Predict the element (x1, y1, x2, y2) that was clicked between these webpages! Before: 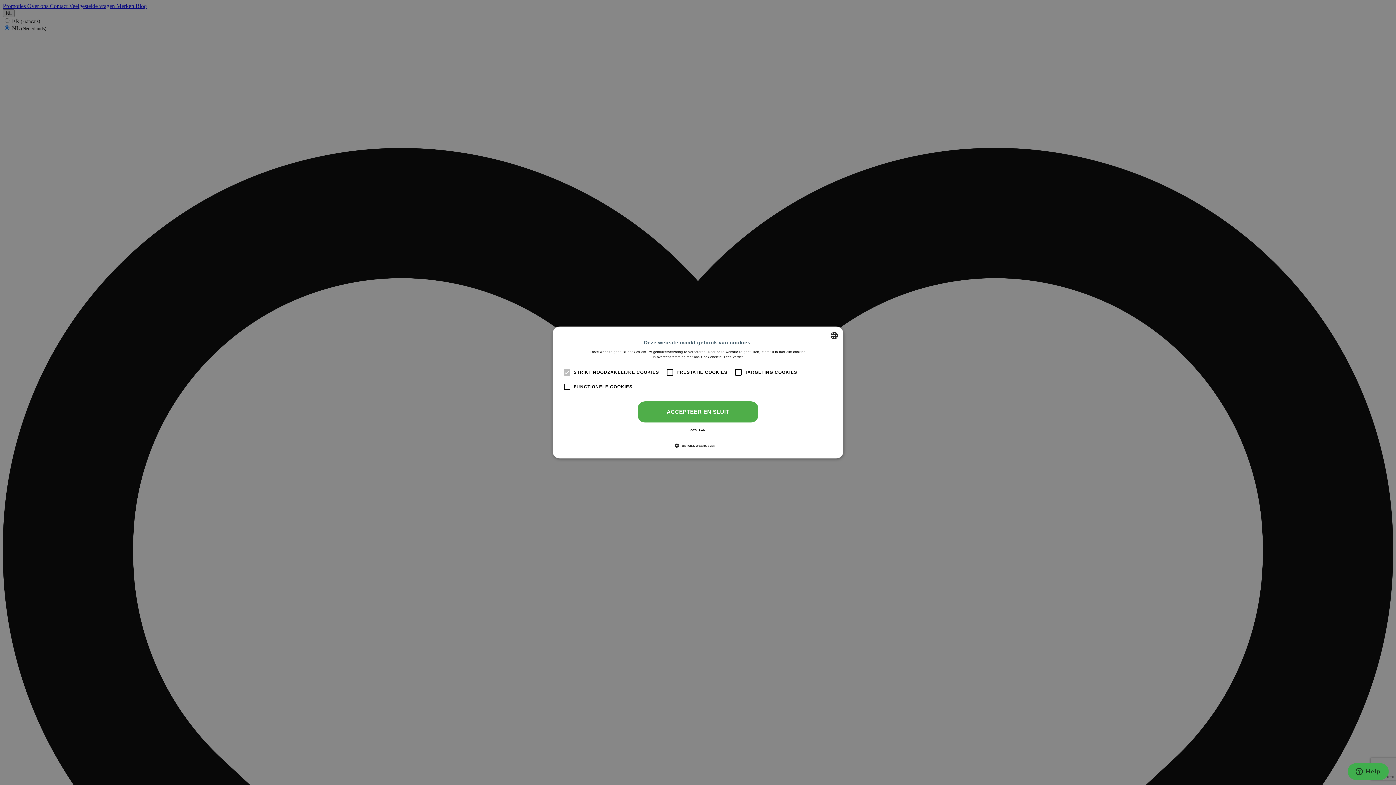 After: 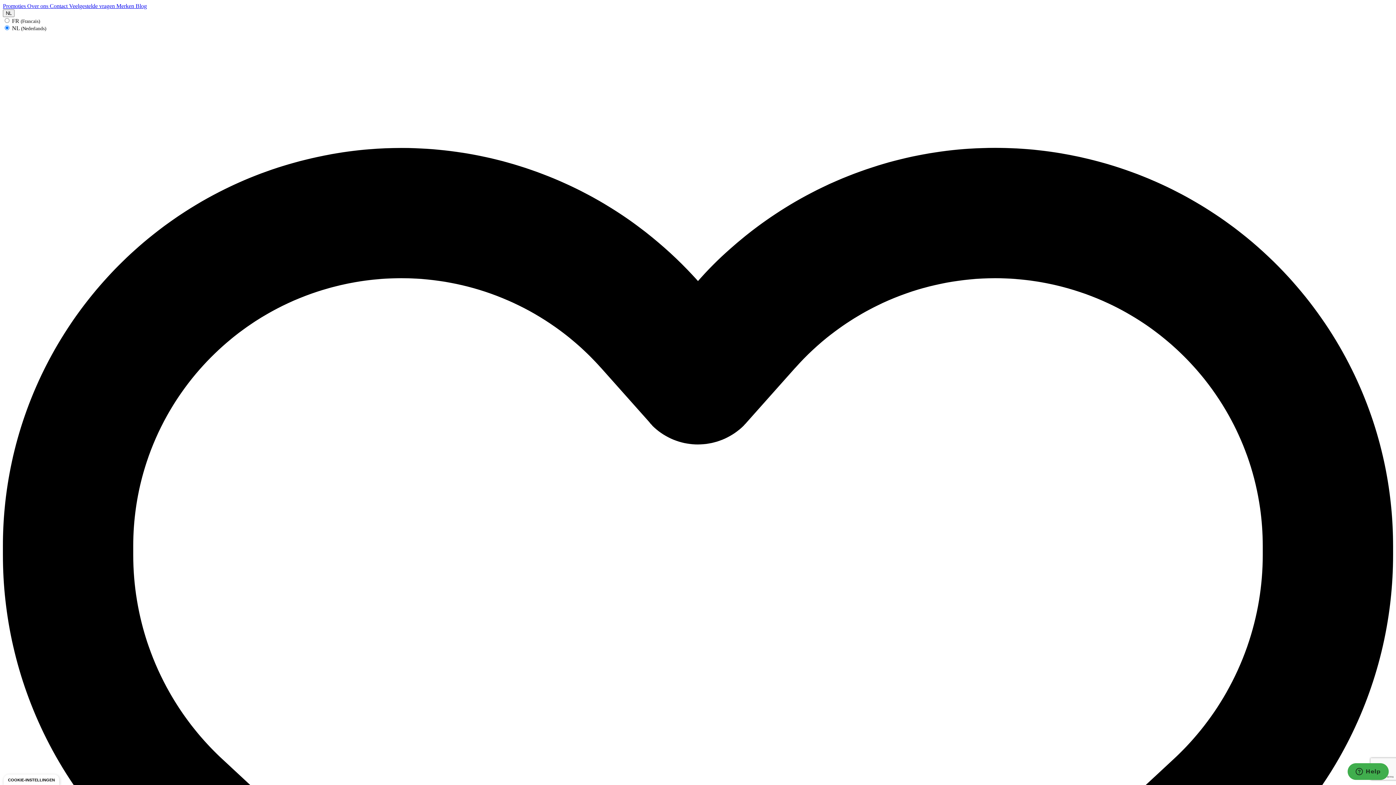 Action: bbox: (637, 426, 758, 435) label: OPSLAAN